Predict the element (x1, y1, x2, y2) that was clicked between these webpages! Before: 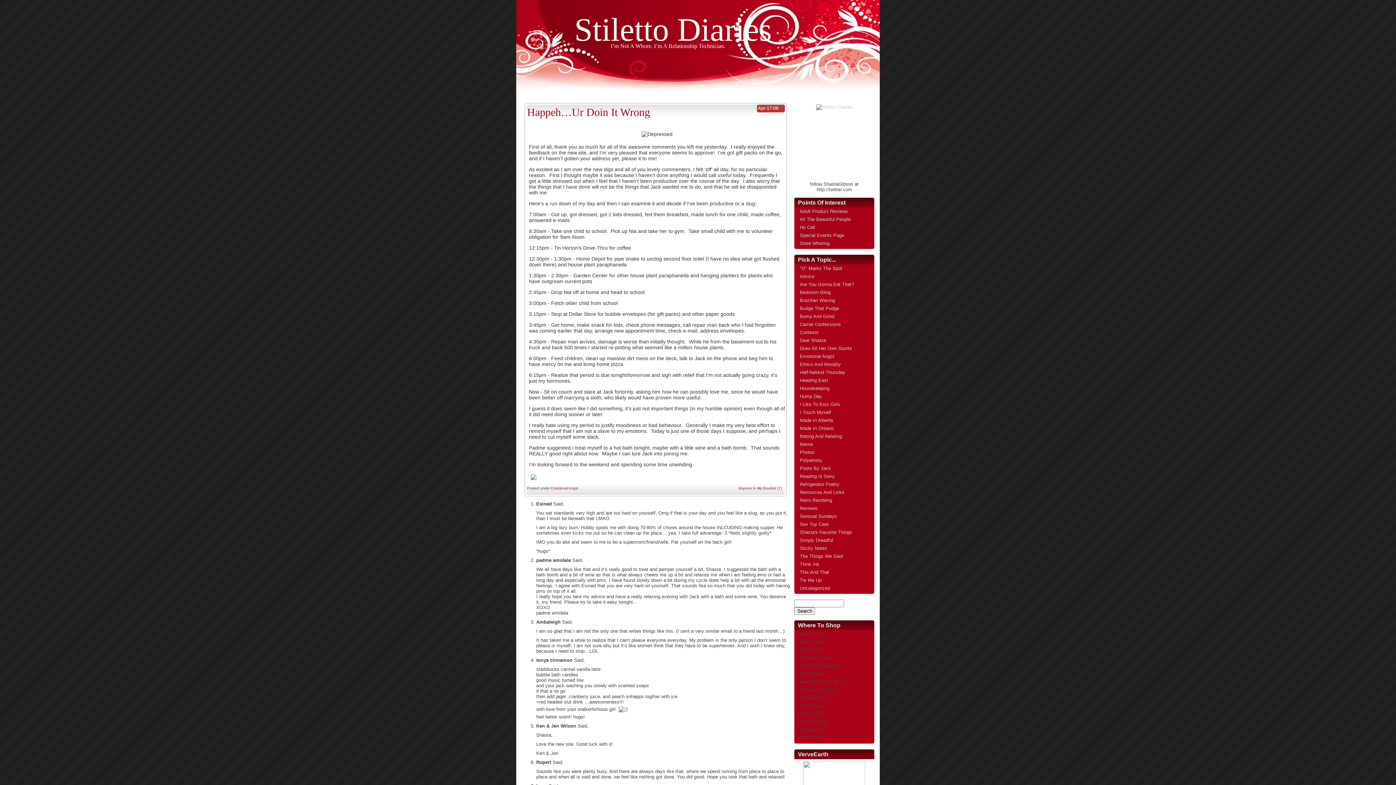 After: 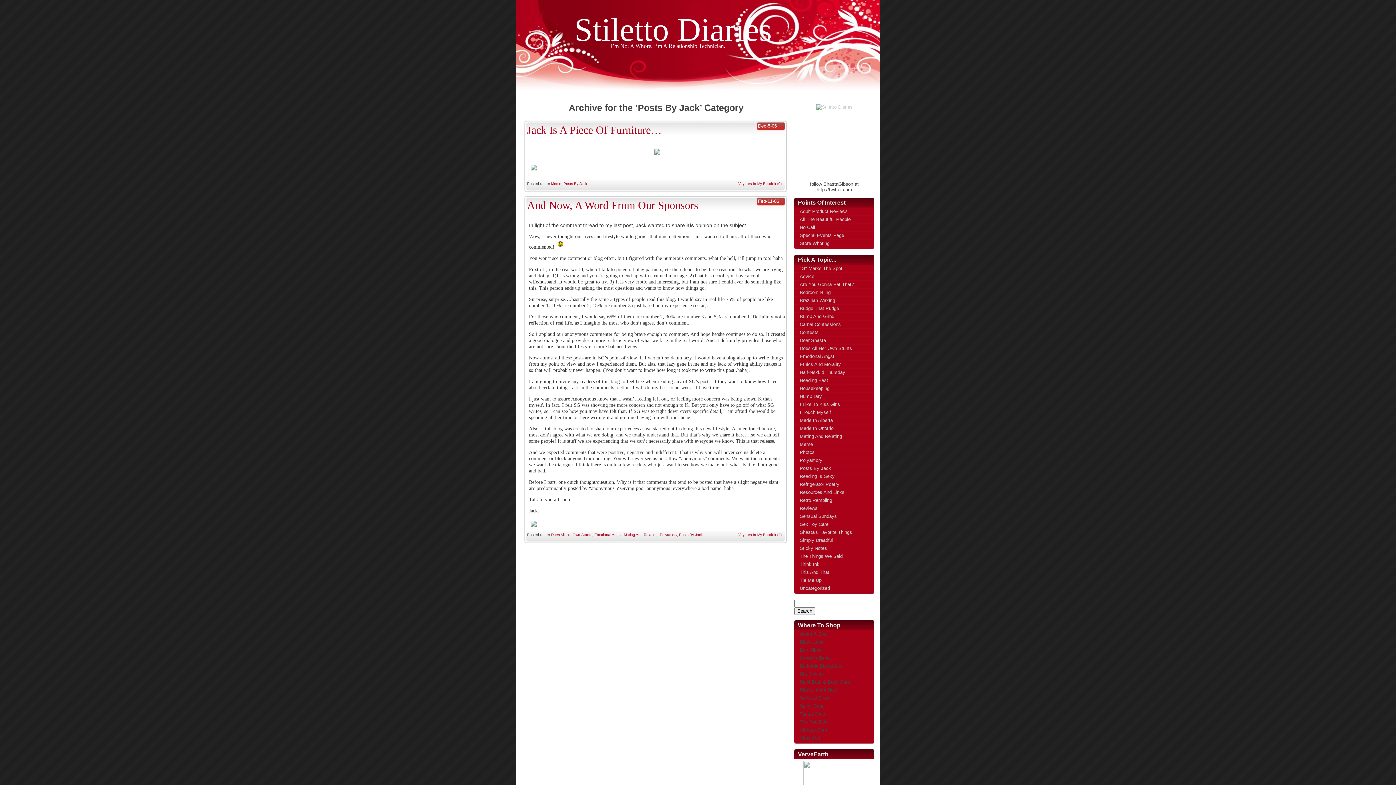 Action: bbox: (800, 465, 831, 471) label: Posts By Jack